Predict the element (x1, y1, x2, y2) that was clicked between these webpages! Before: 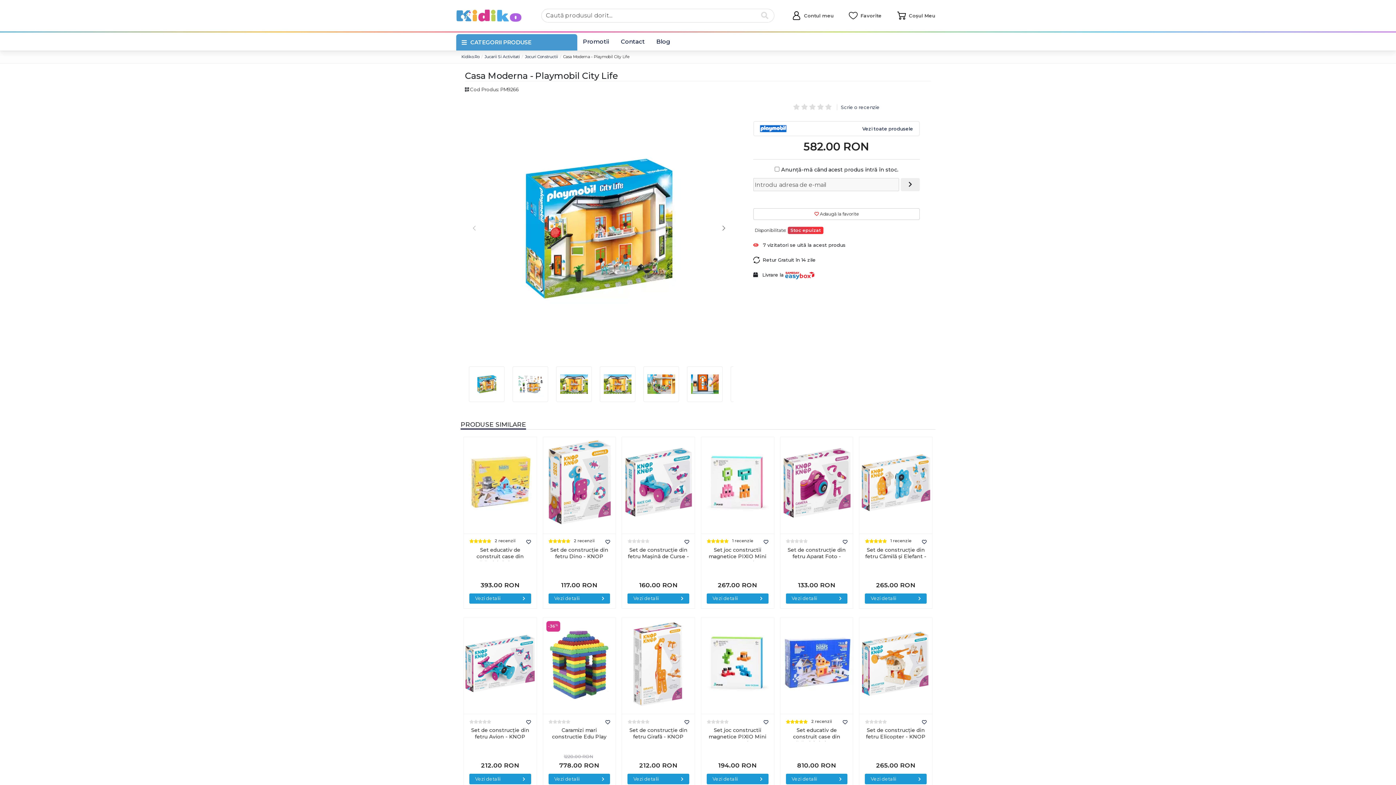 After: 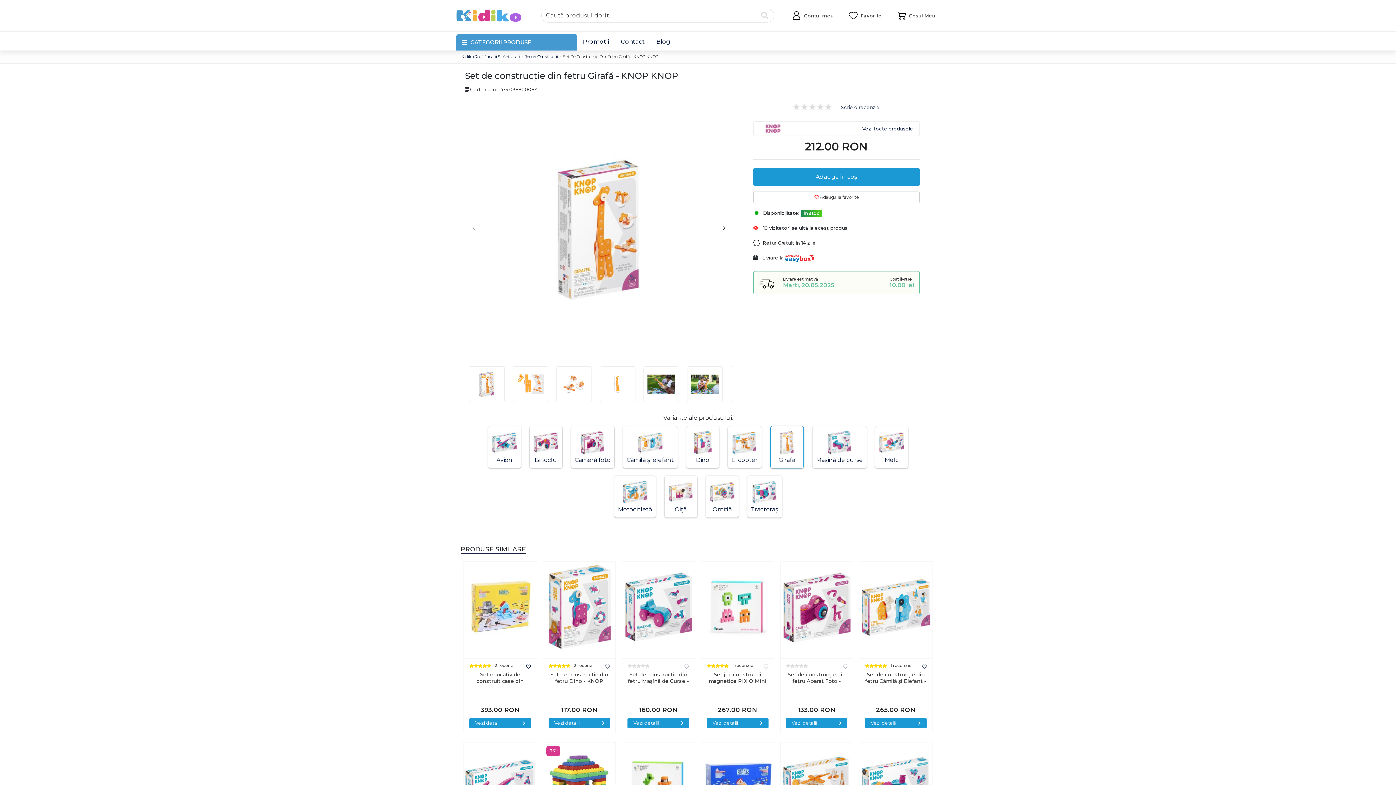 Action: bbox: (627, 774, 689, 784) label: Vezi detalii